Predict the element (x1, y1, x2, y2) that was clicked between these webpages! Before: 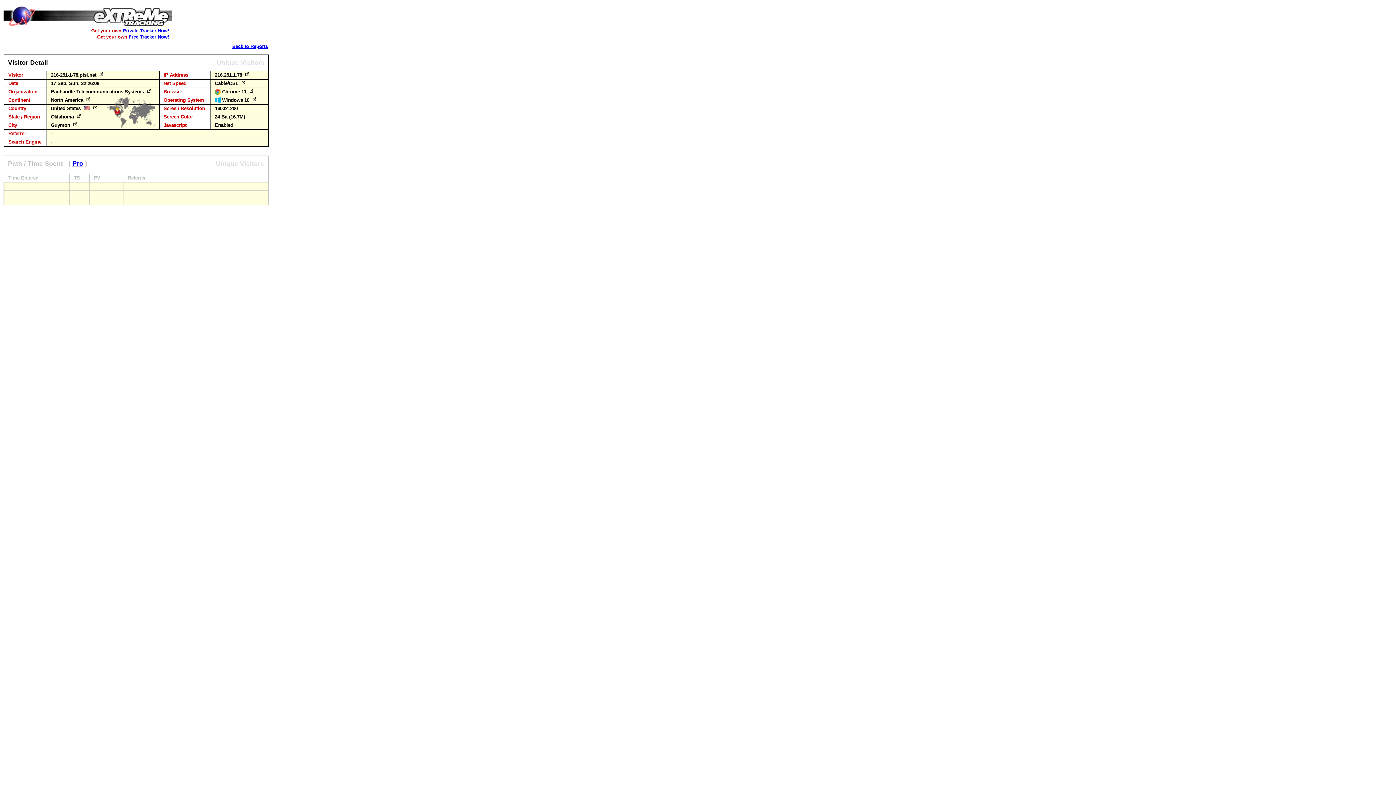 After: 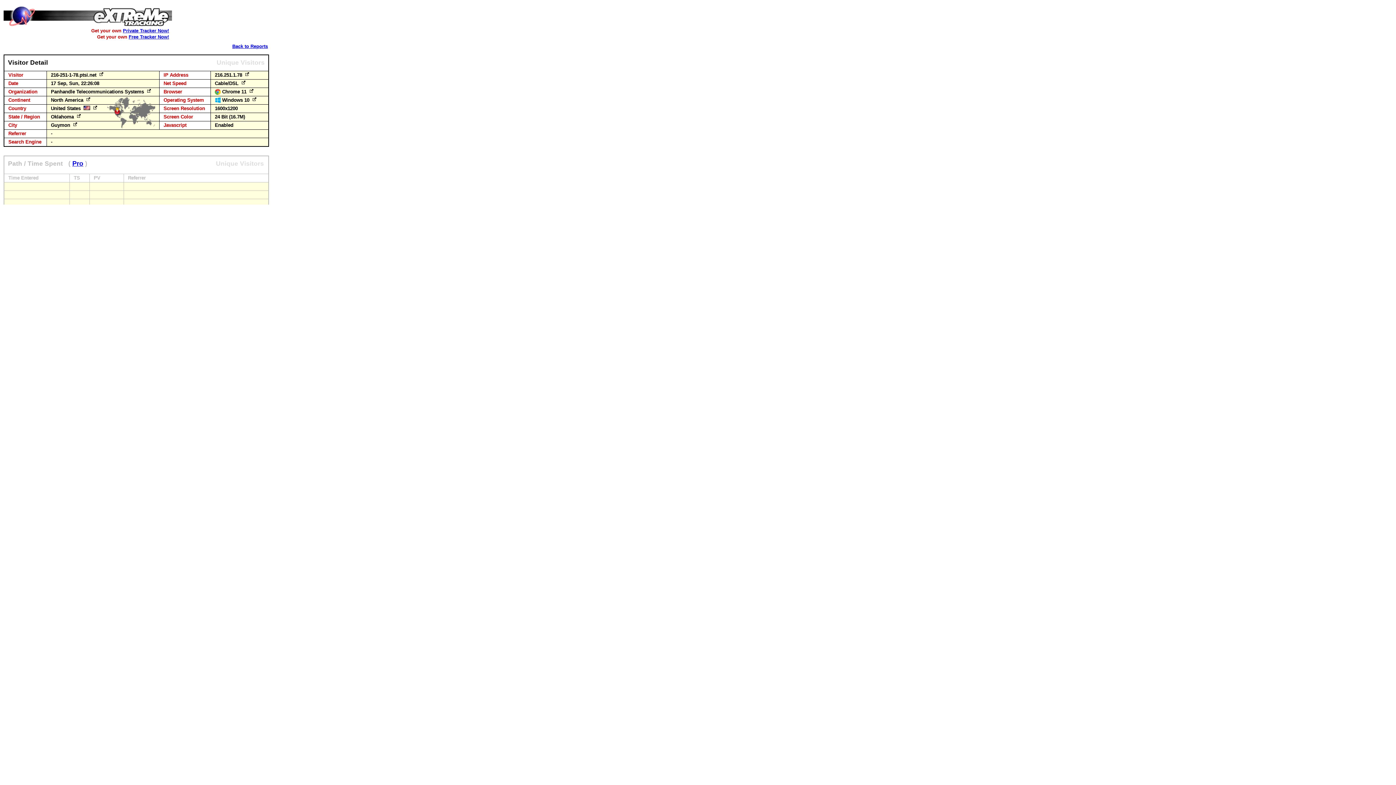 Action: bbox: (145, 89, 152, 94)